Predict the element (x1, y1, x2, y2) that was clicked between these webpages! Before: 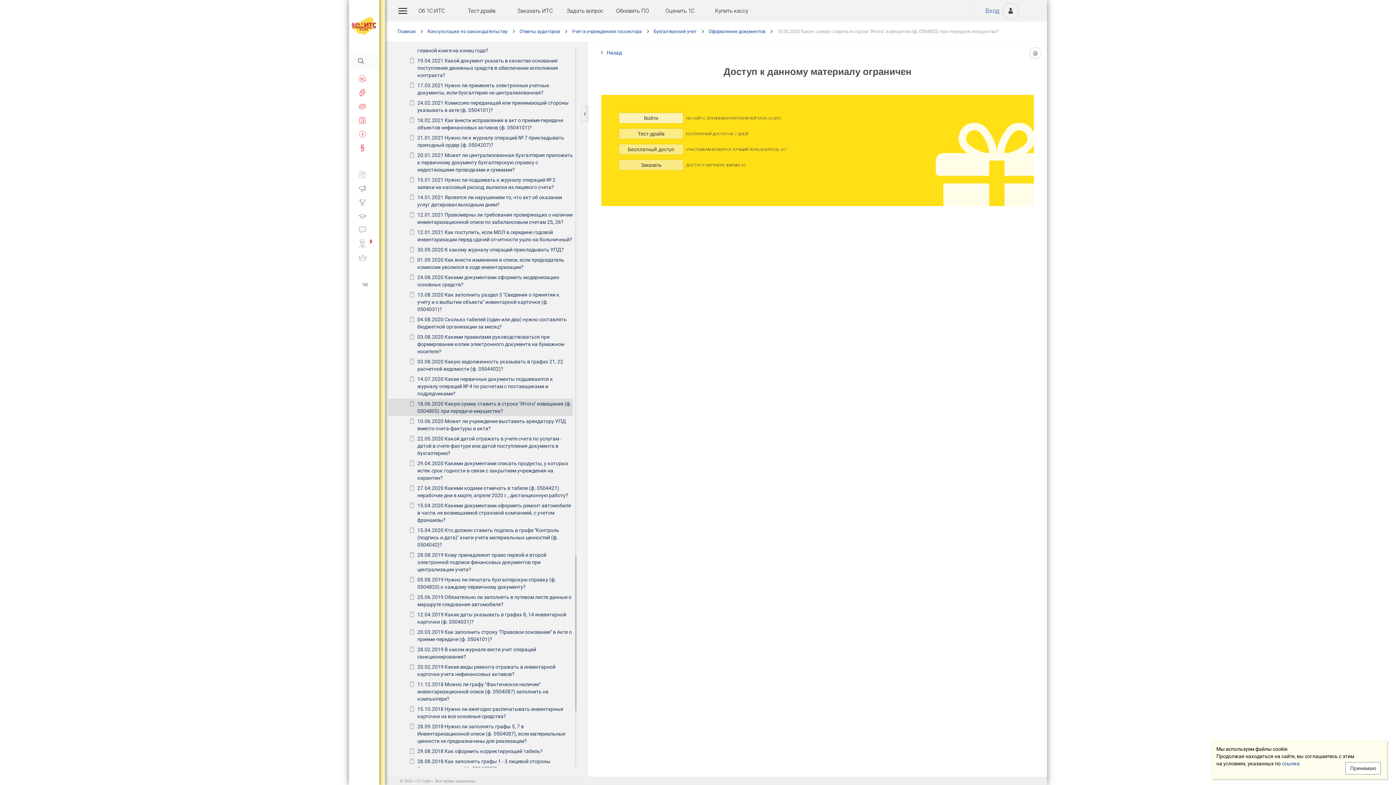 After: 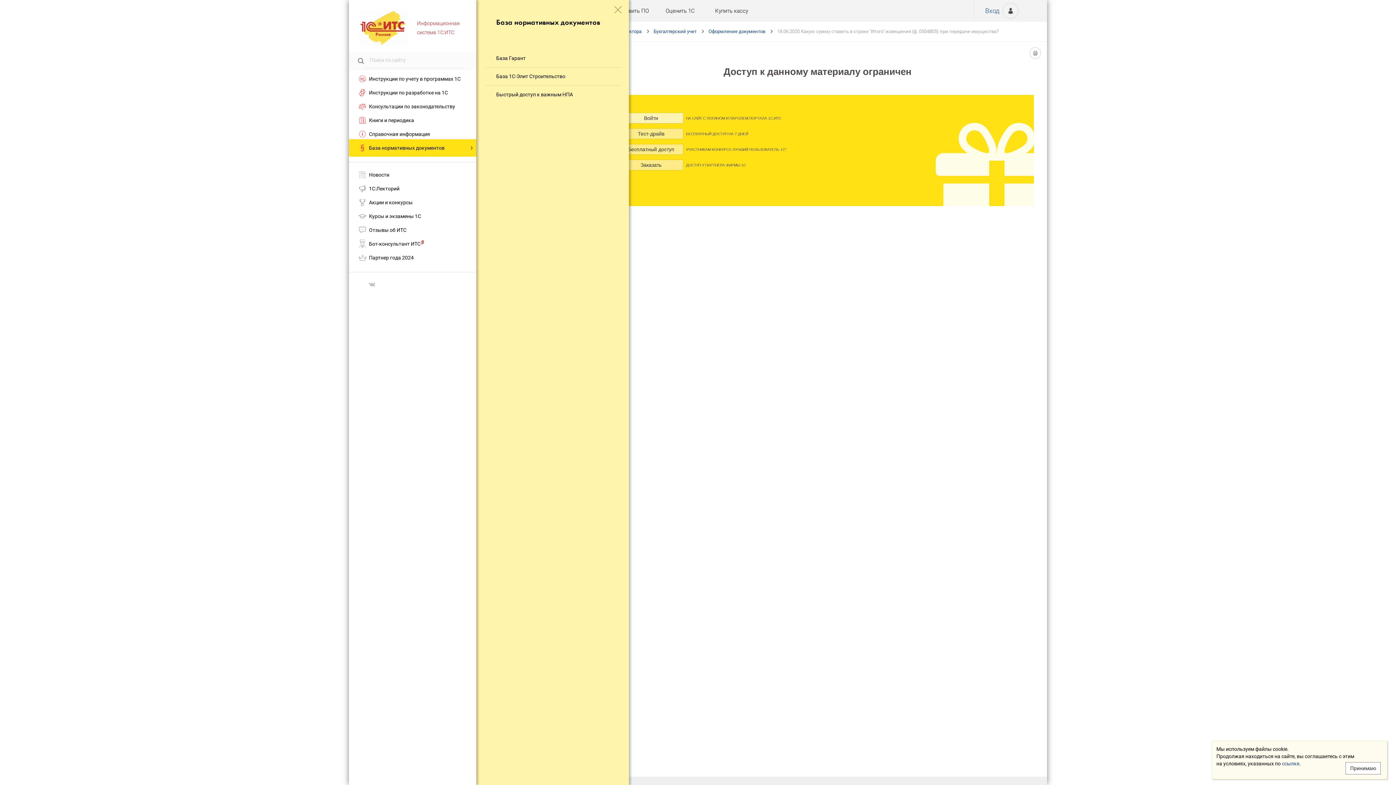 Action: bbox: (349, 141, 380, 154) label: База нормативных документов